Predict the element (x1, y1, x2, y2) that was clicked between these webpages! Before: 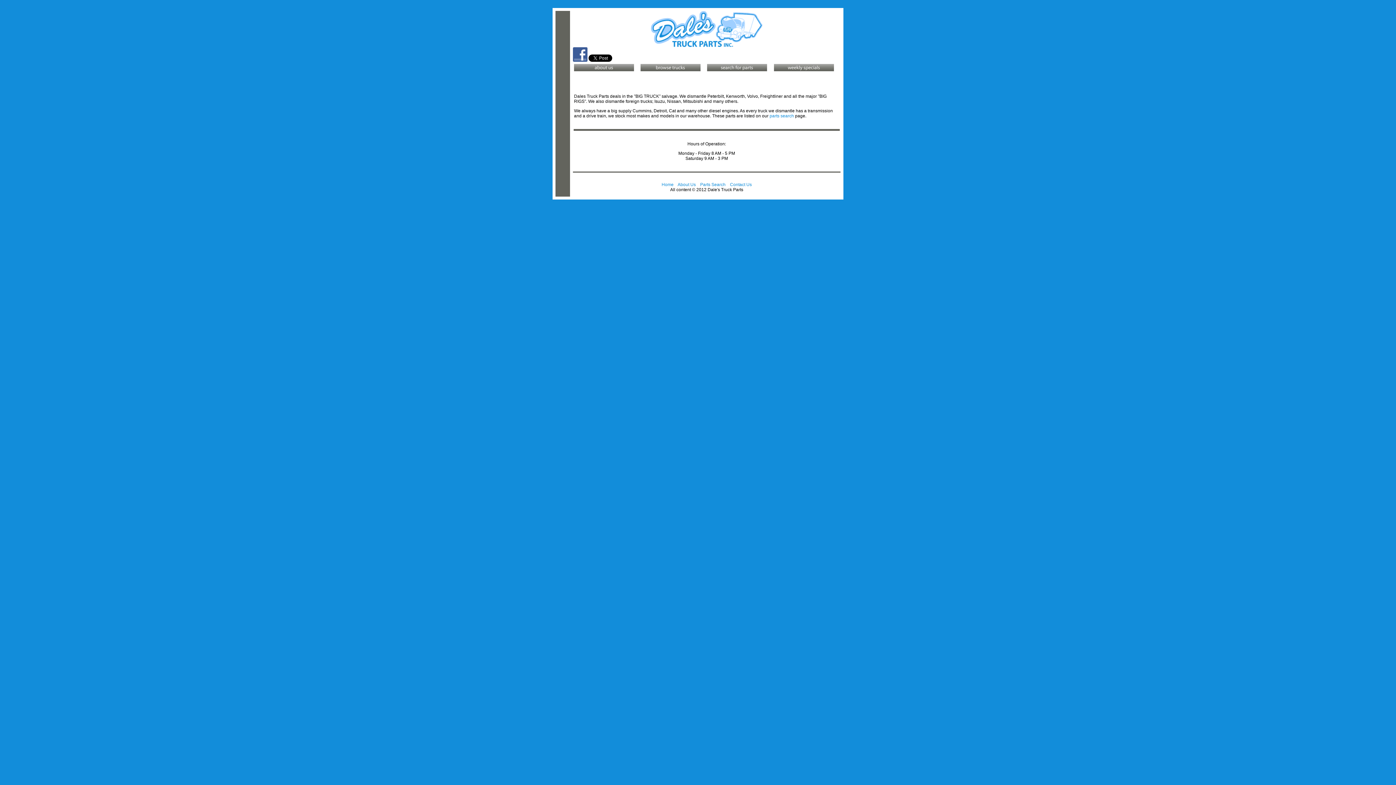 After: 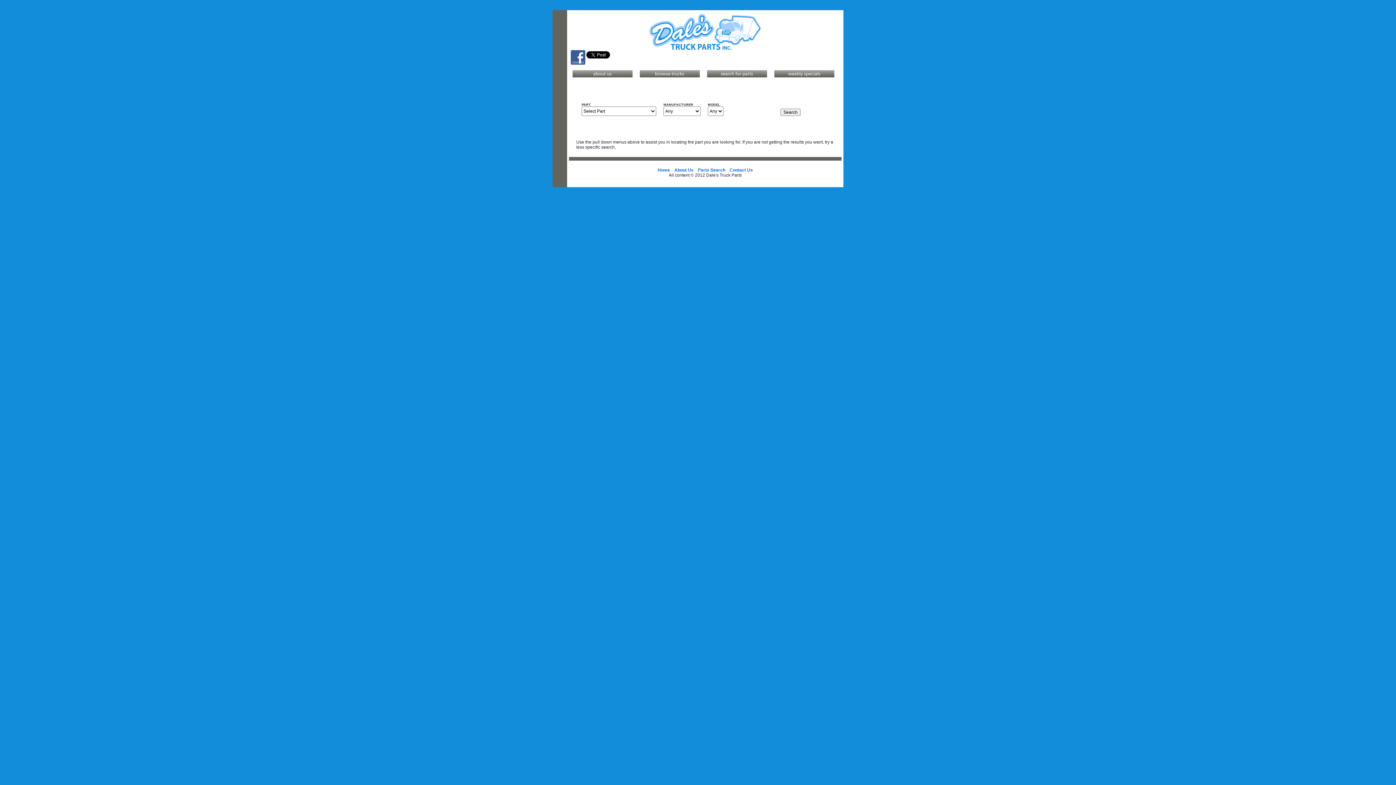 Action: bbox: (700, 182, 725, 187) label: Parts Search